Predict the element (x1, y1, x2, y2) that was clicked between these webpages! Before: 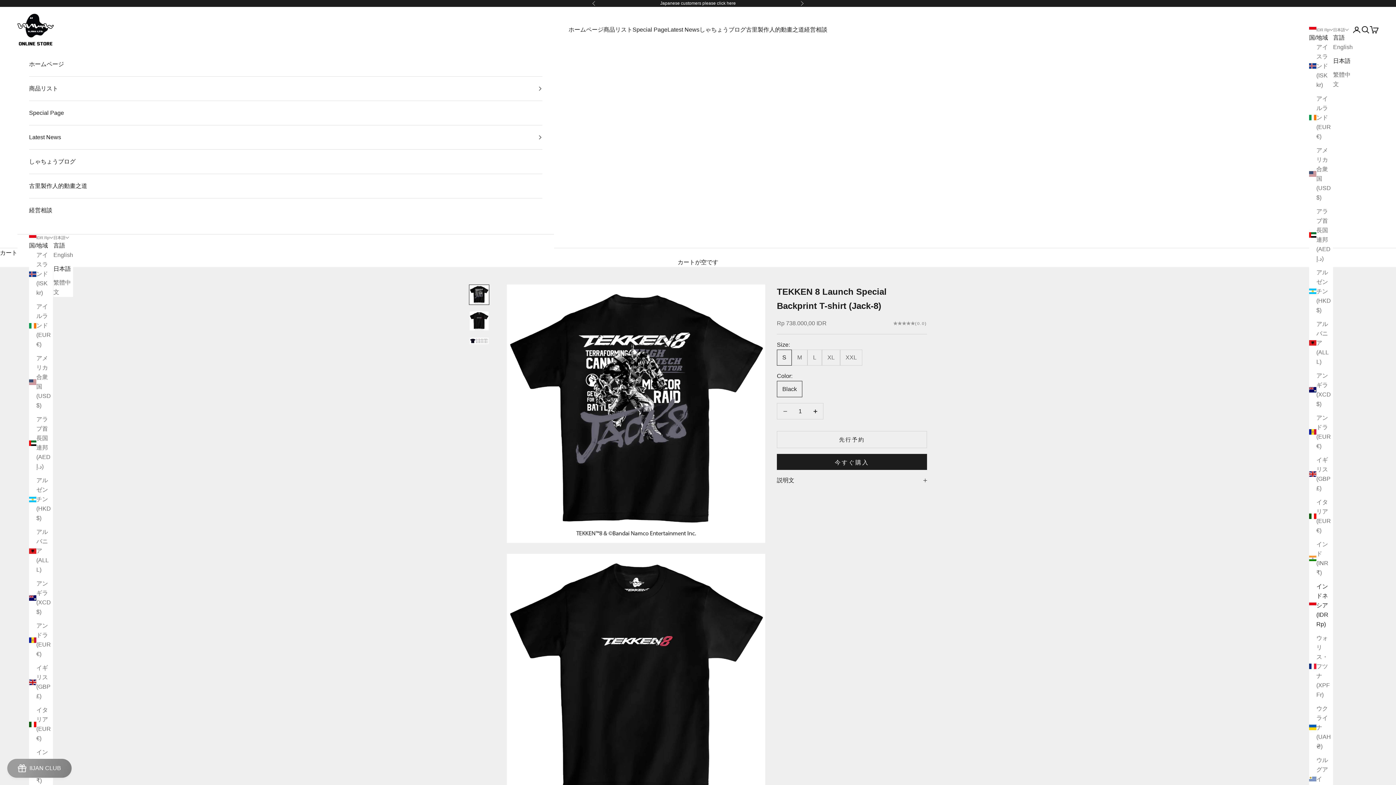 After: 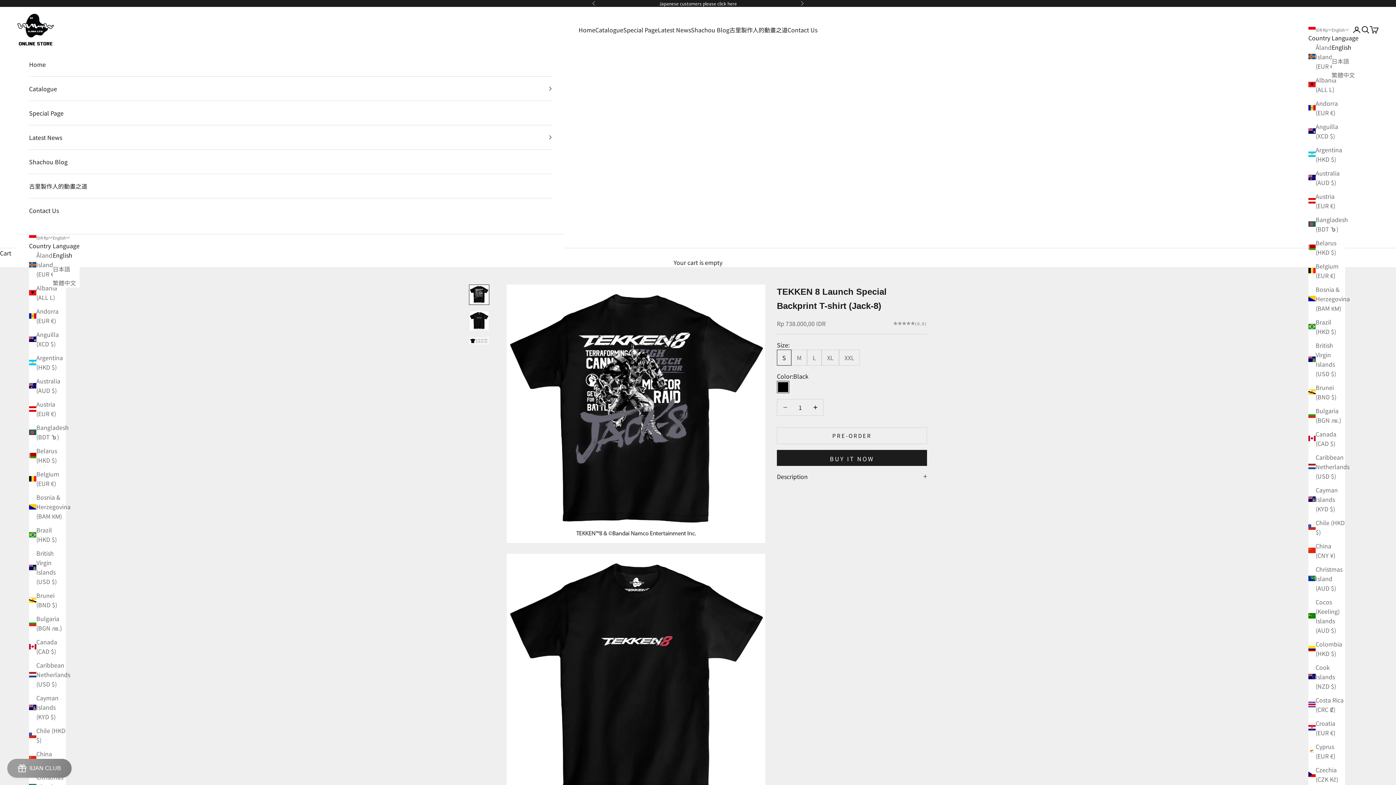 Action: bbox: (53, 250, 73, 260) label: English